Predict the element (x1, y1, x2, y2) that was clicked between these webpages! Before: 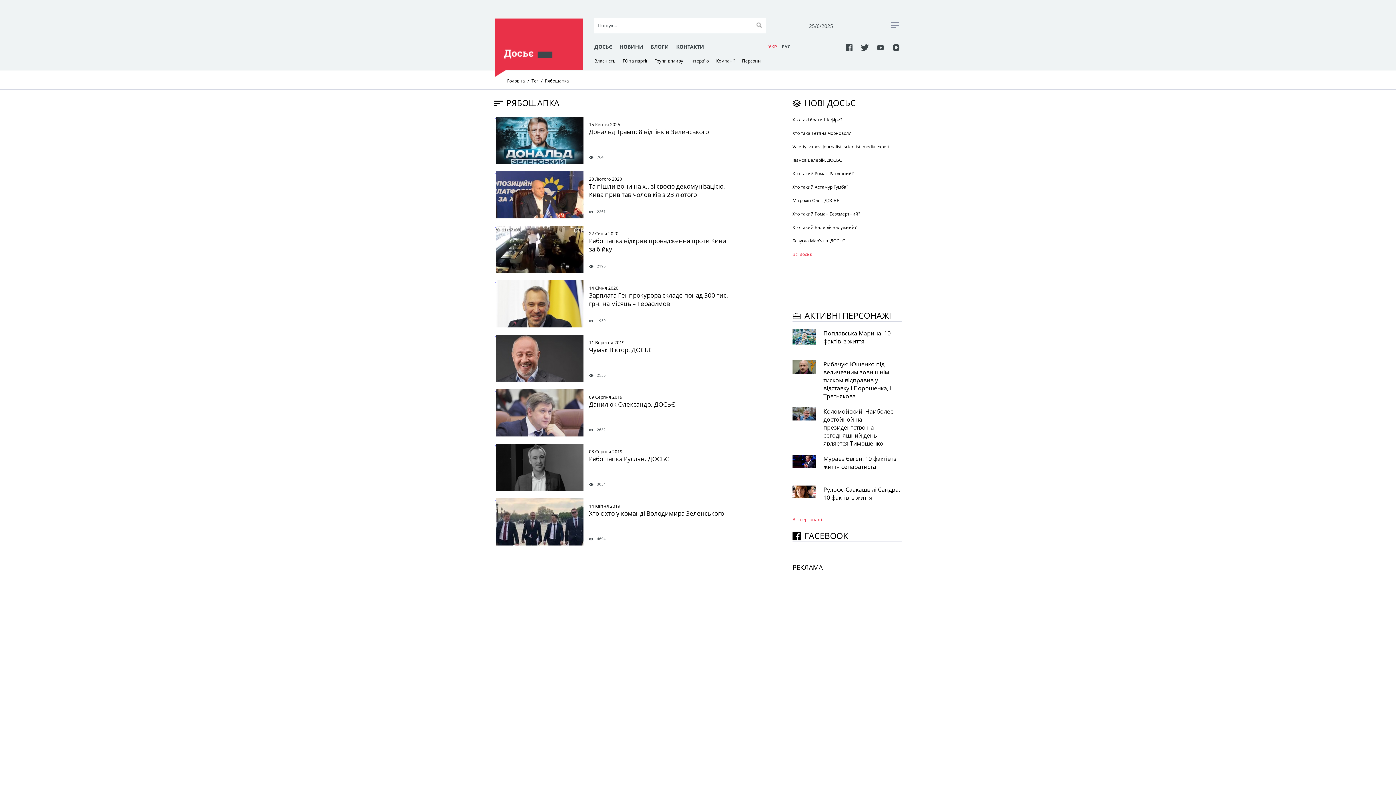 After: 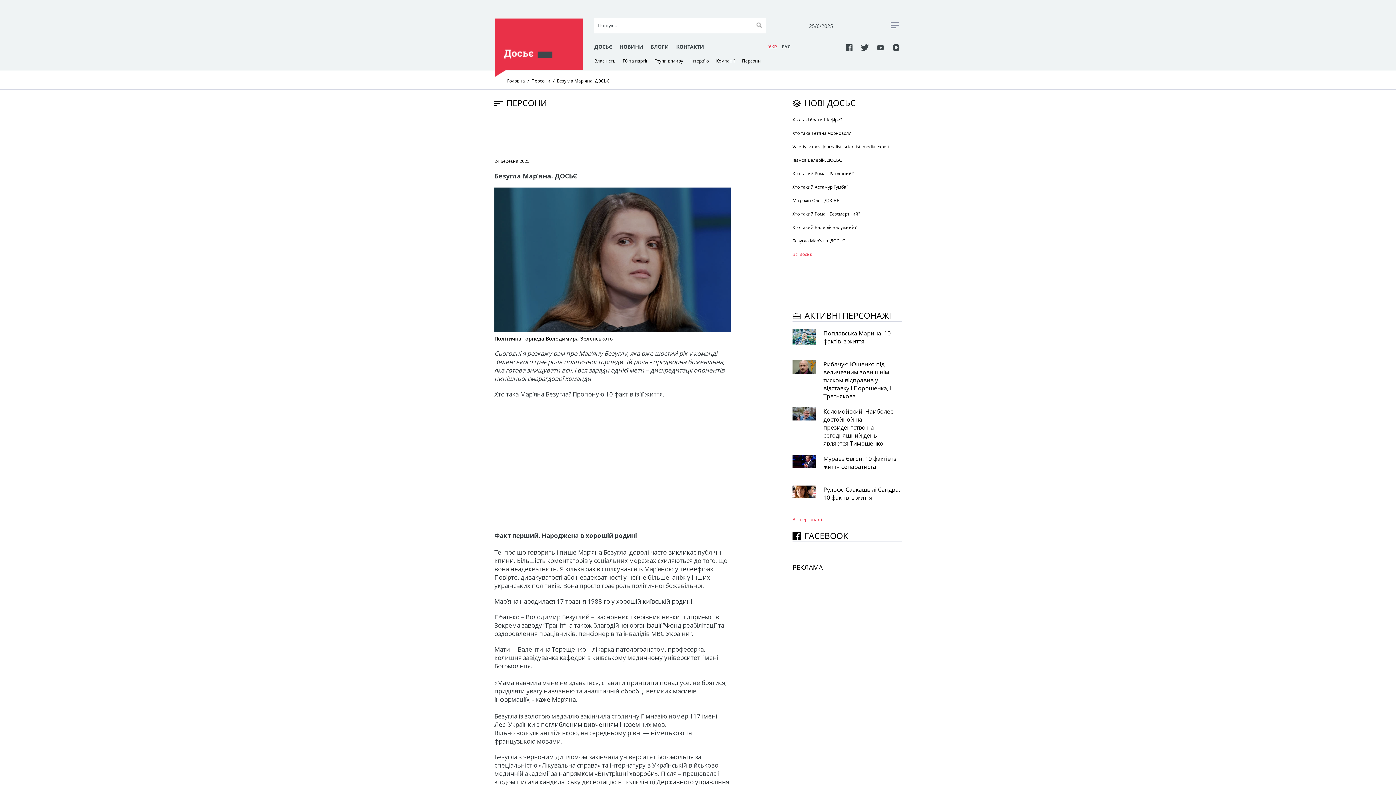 Action: label: Безугла Мар'яна. ДОСЬЄ bbox: (792, 237, 901, 244)